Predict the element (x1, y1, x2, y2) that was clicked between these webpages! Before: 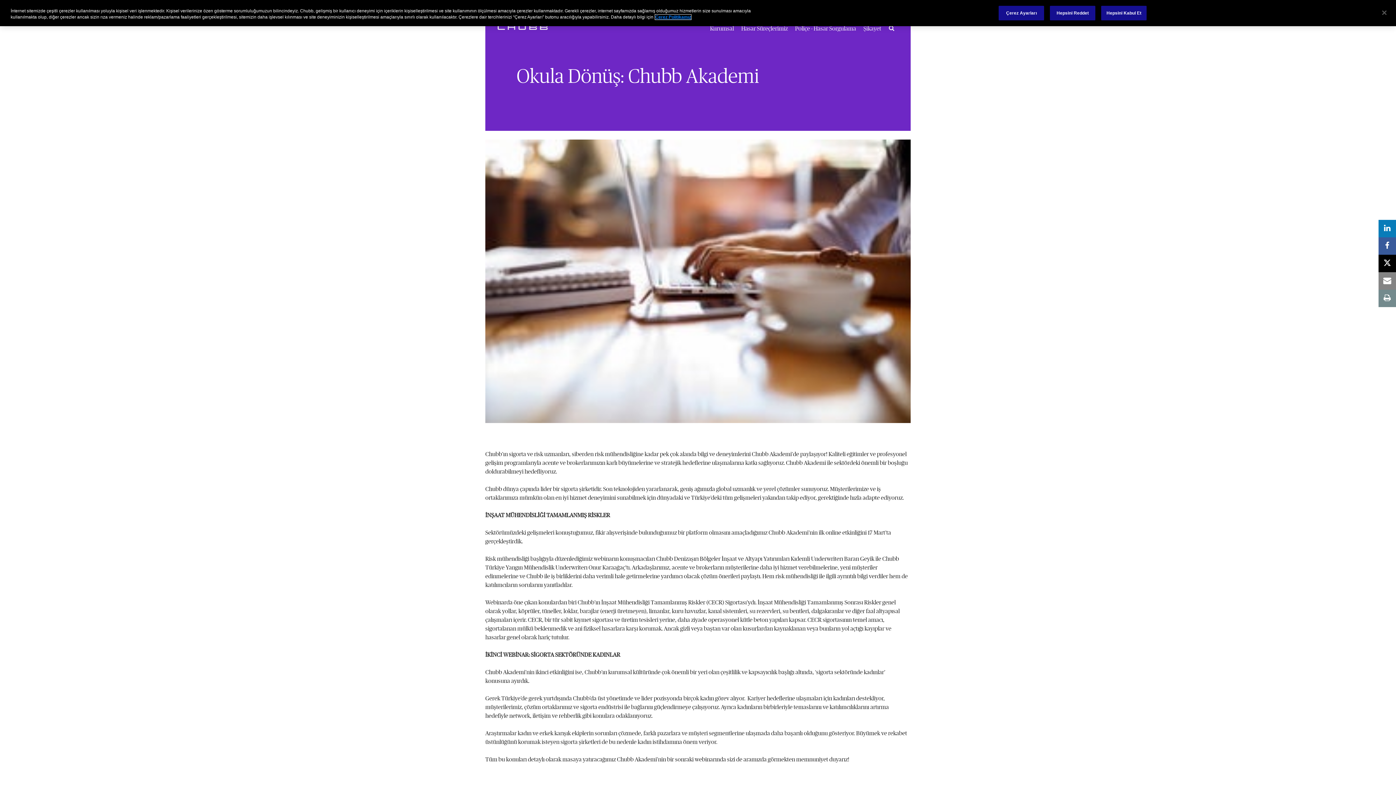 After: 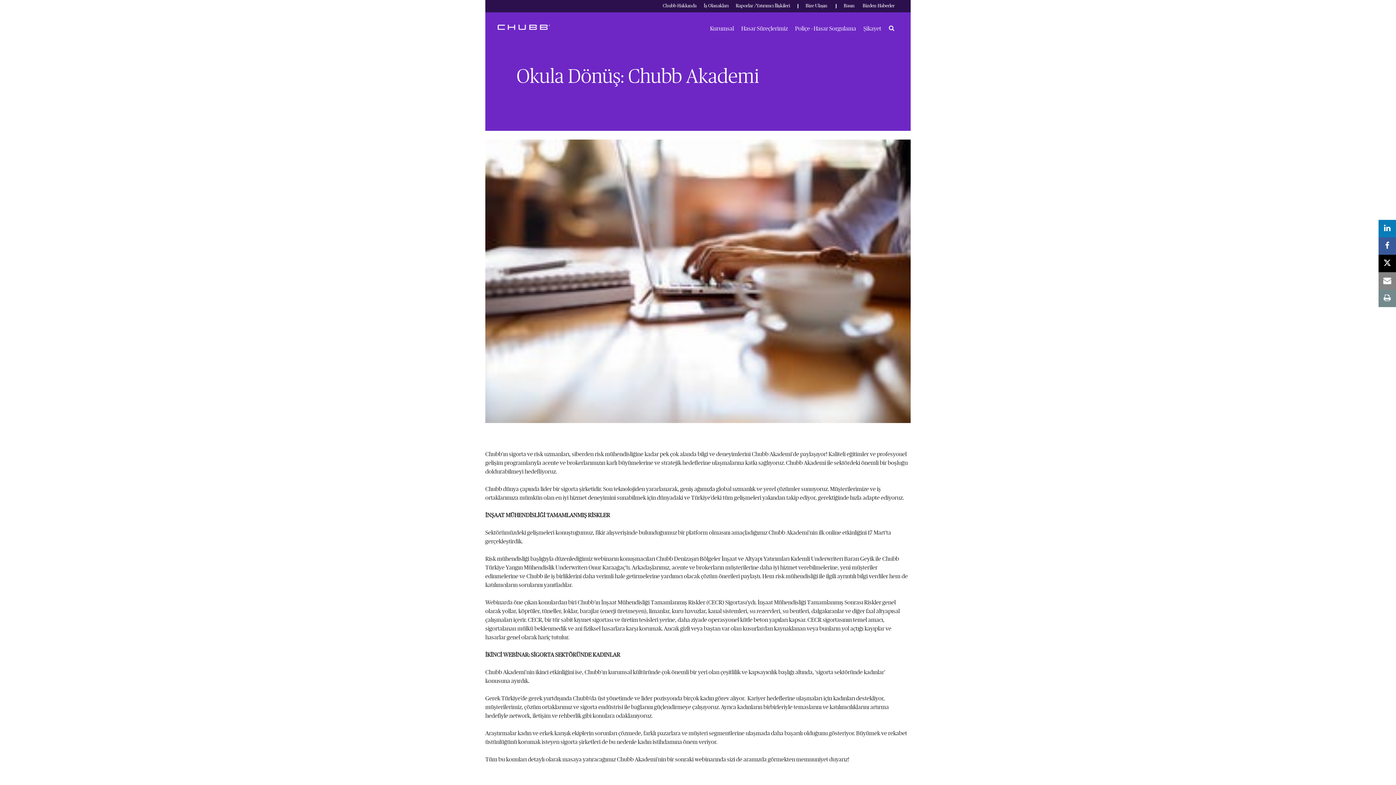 Action: label: Hepsini Reddet bbox: (1050, 2, 1095, 17)